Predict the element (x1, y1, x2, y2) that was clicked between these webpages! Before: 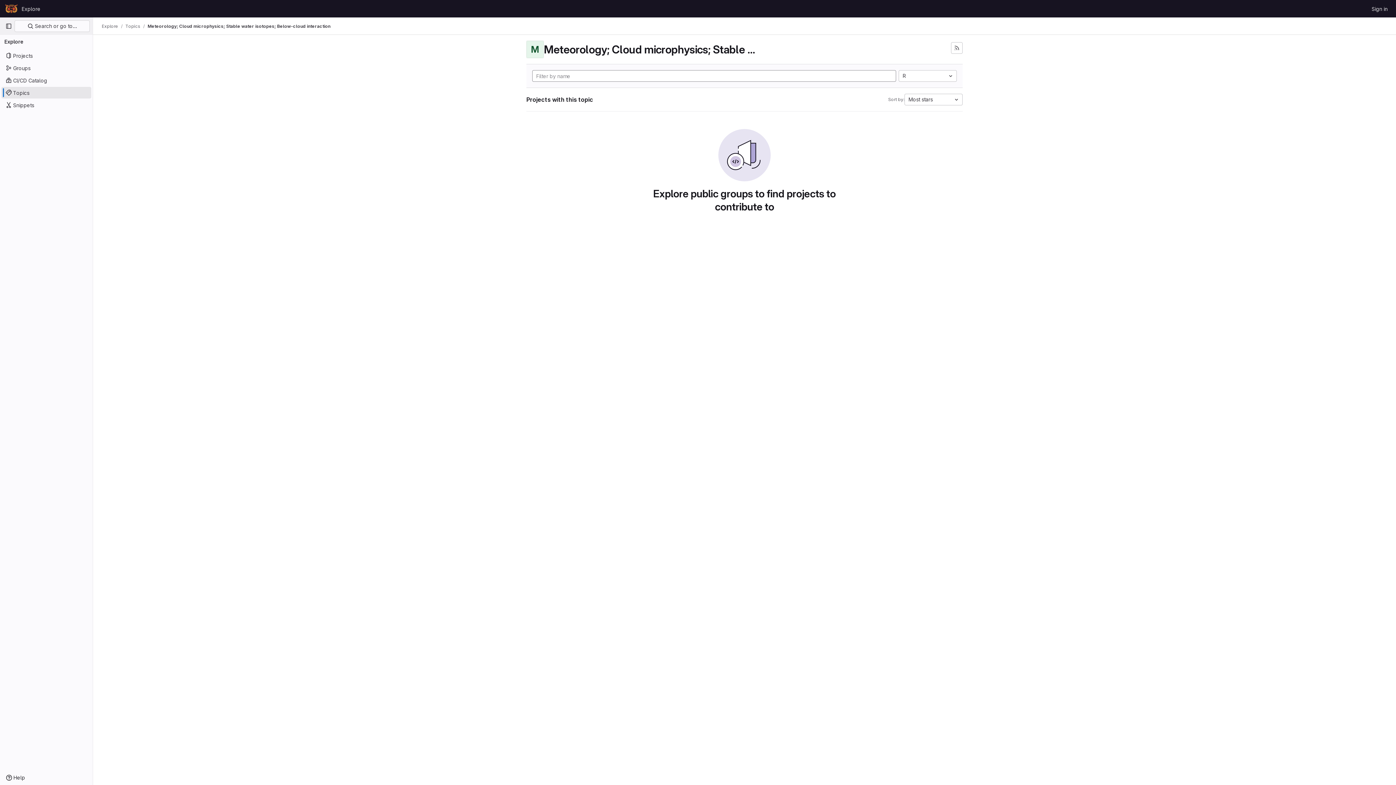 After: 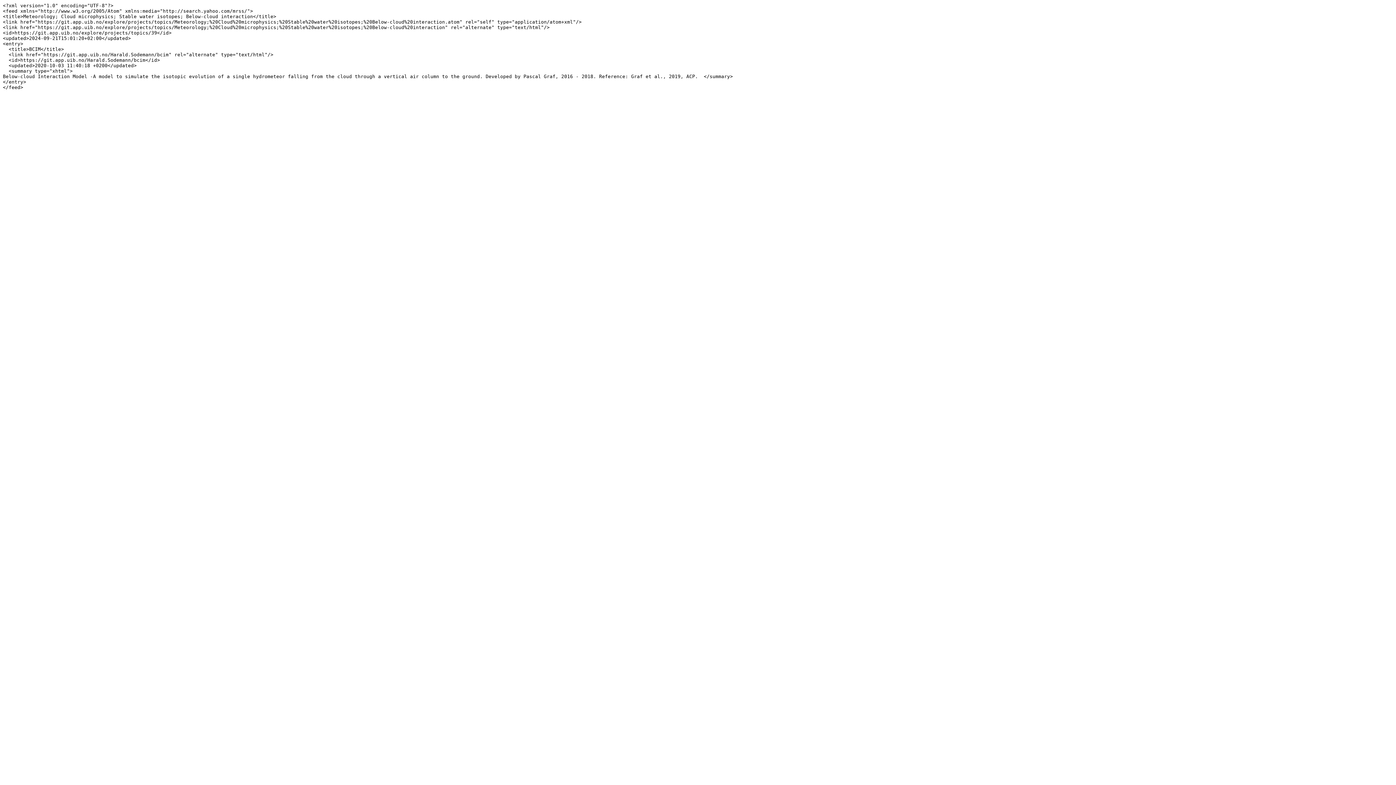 Action: label: Subscribe to the new projects feed bbox: (951, 42, 962, 53)